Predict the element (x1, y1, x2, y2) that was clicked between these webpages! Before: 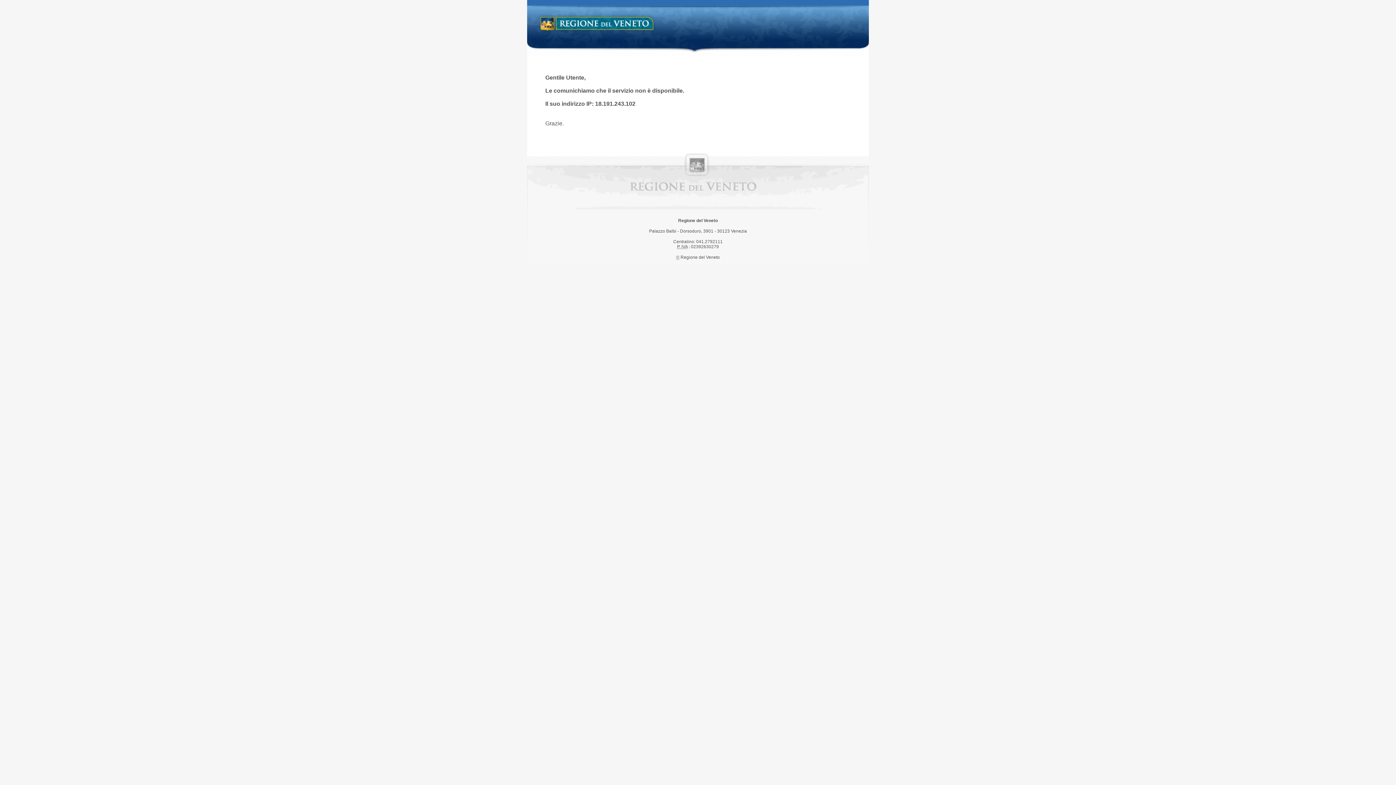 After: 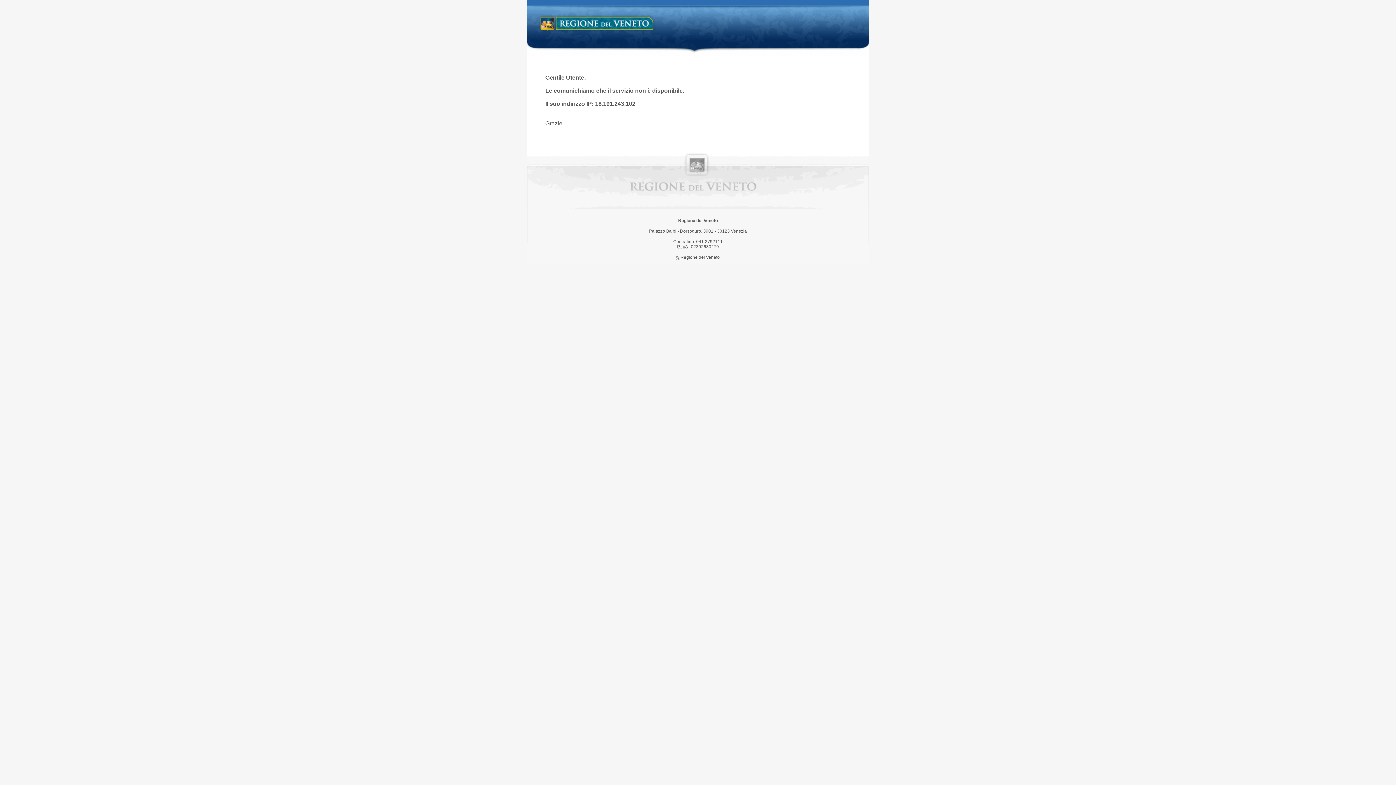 Action: bbox: (538, 14, 658, 34) label: Regione del Veneto